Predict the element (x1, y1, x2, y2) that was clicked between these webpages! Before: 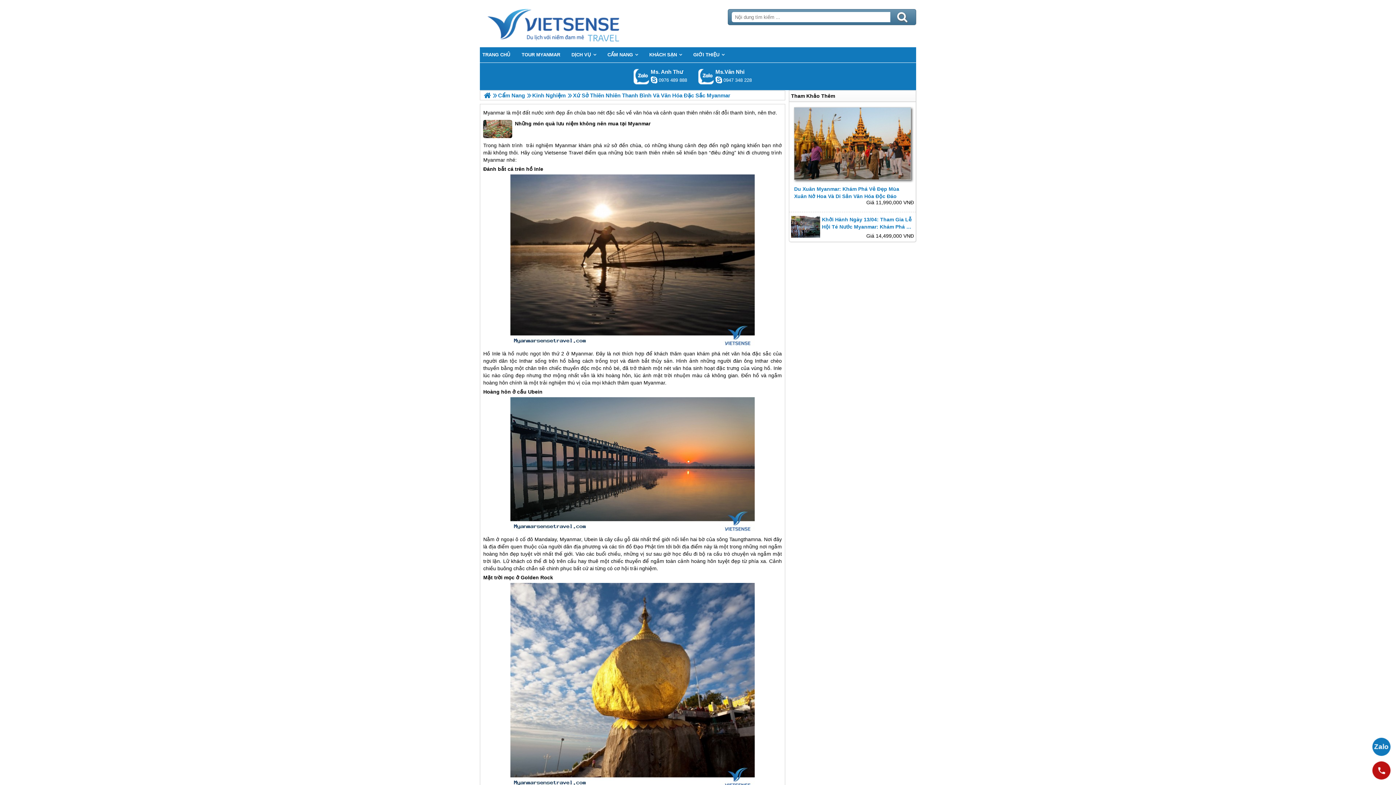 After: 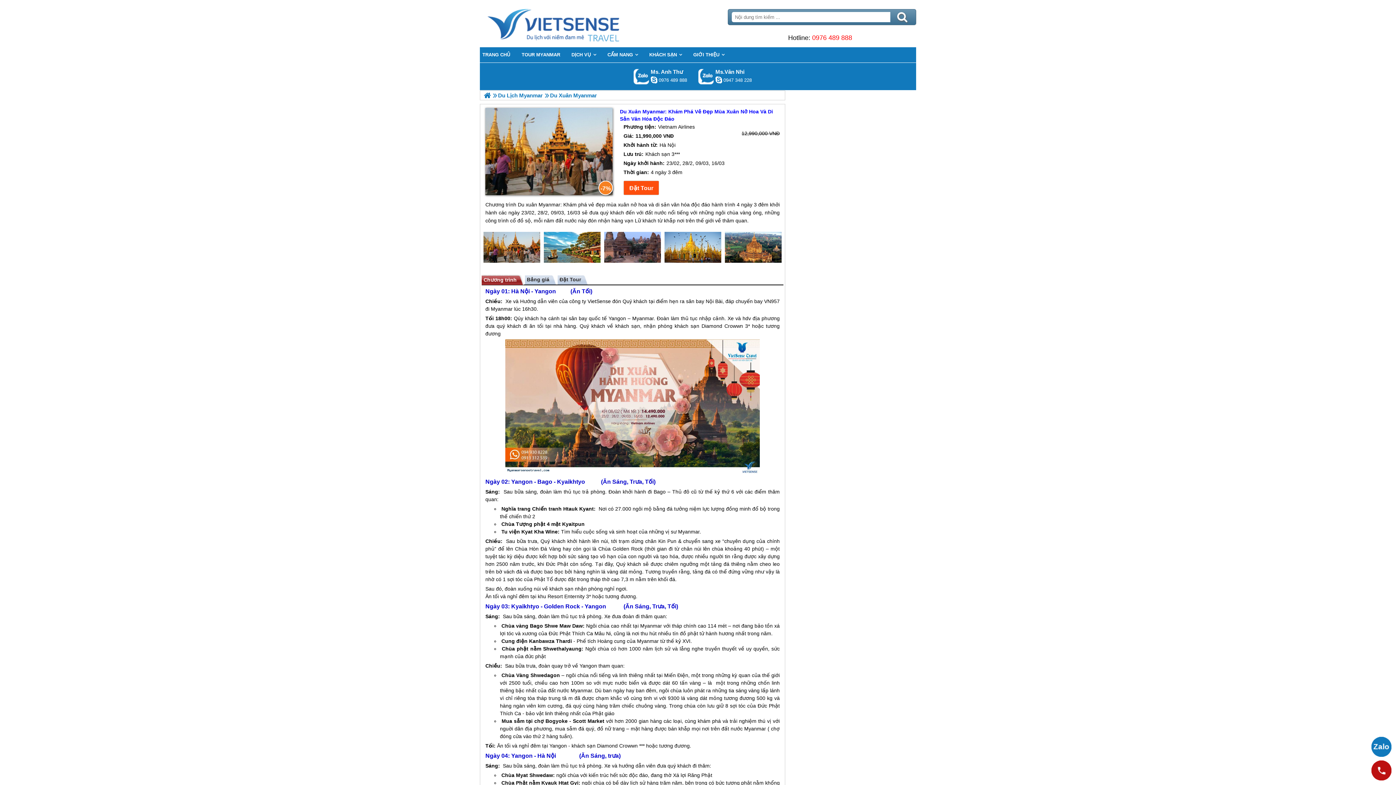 Action: label: Du Xuân Myanmar: Khám Phá Vẻ Đẹp Mùa Xuân Nở Hoa Và Di Sản Văn Hóa Độc Đáo bbox: (789, 101, 916, 208)